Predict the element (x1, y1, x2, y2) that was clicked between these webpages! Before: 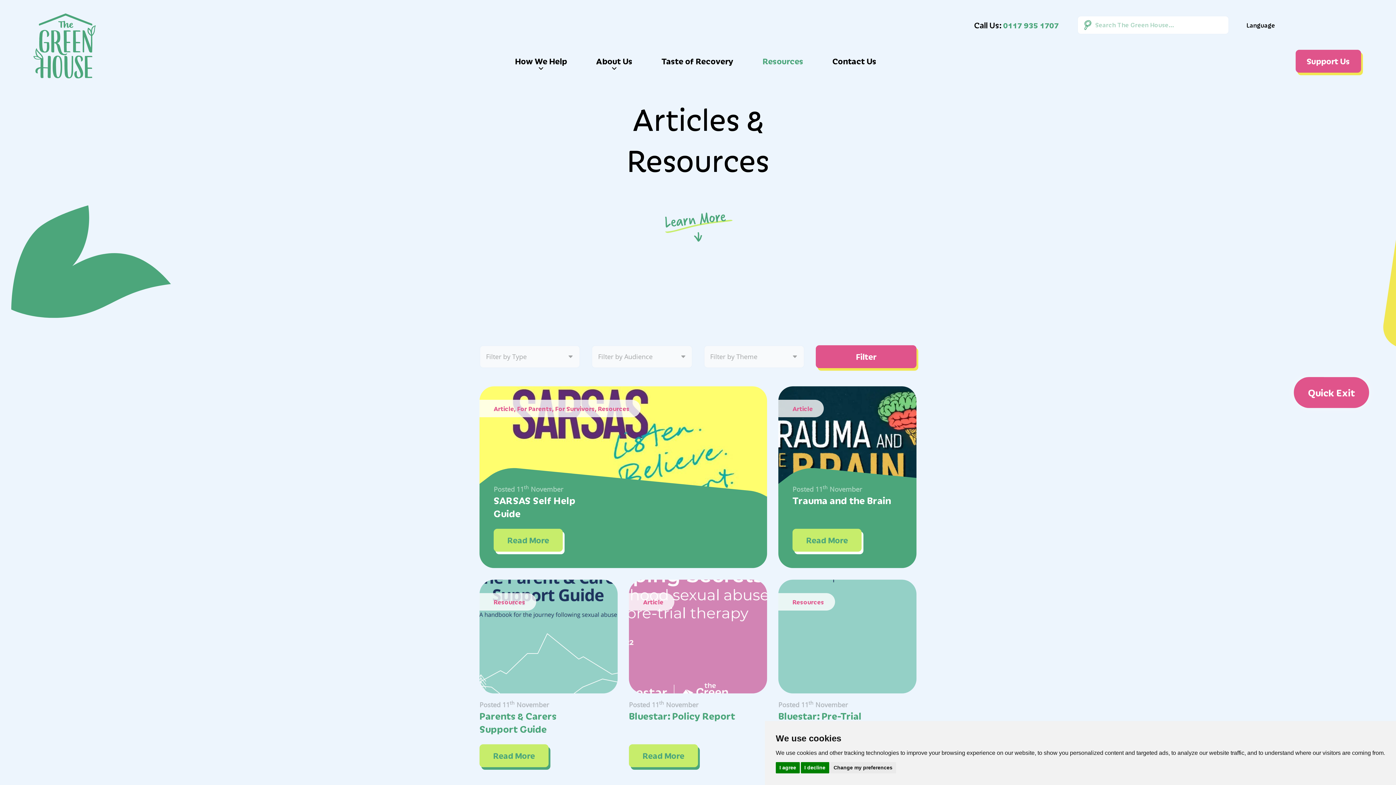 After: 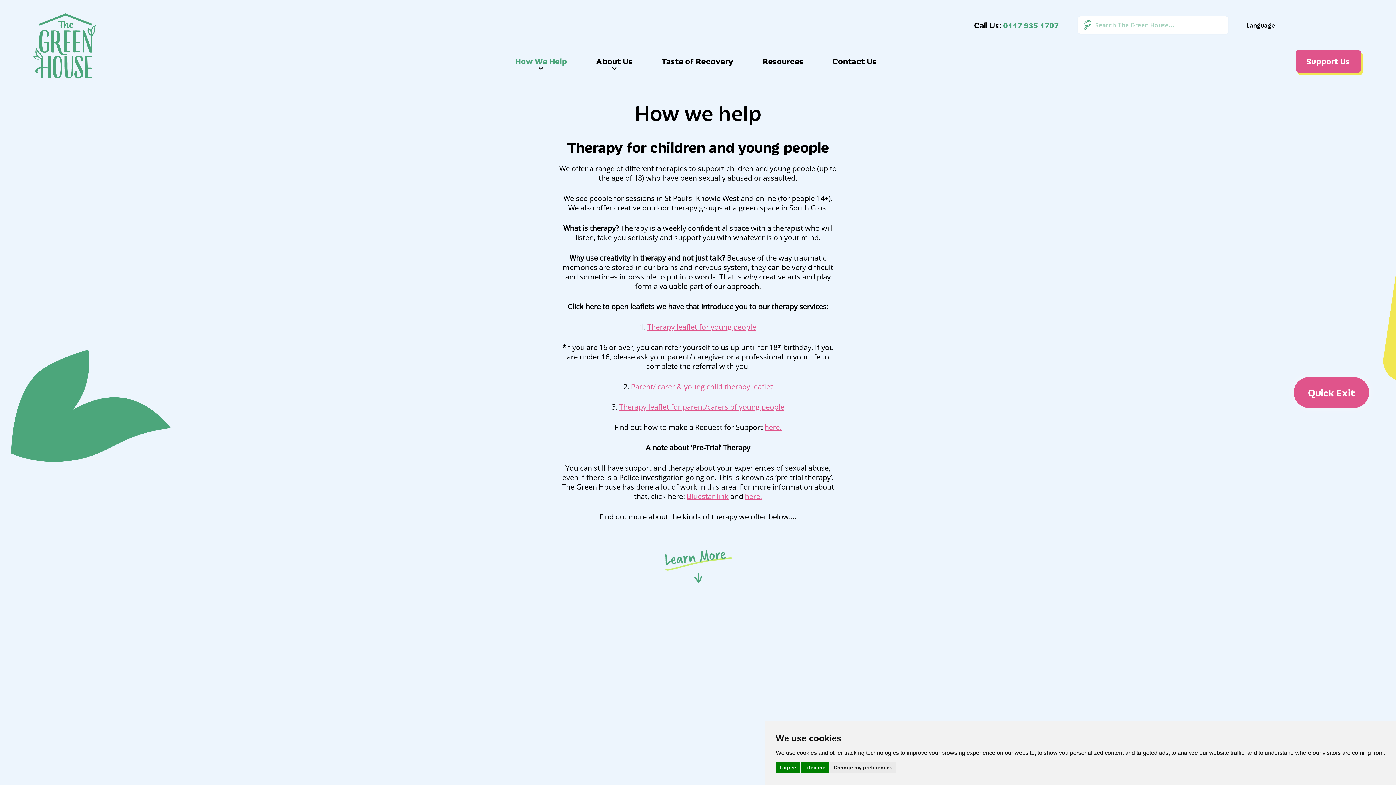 Action: bbox: (515, 50, 567, 71) label: How We Help